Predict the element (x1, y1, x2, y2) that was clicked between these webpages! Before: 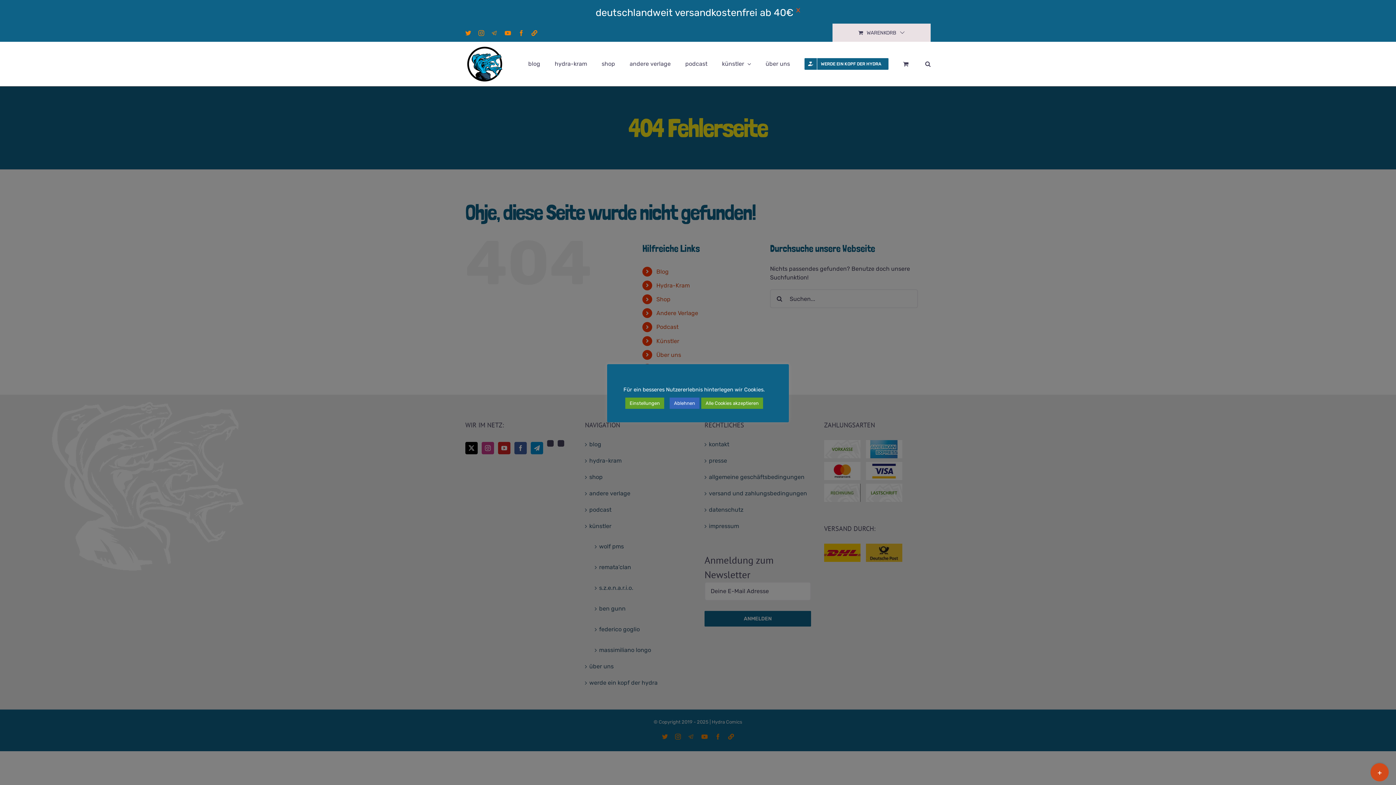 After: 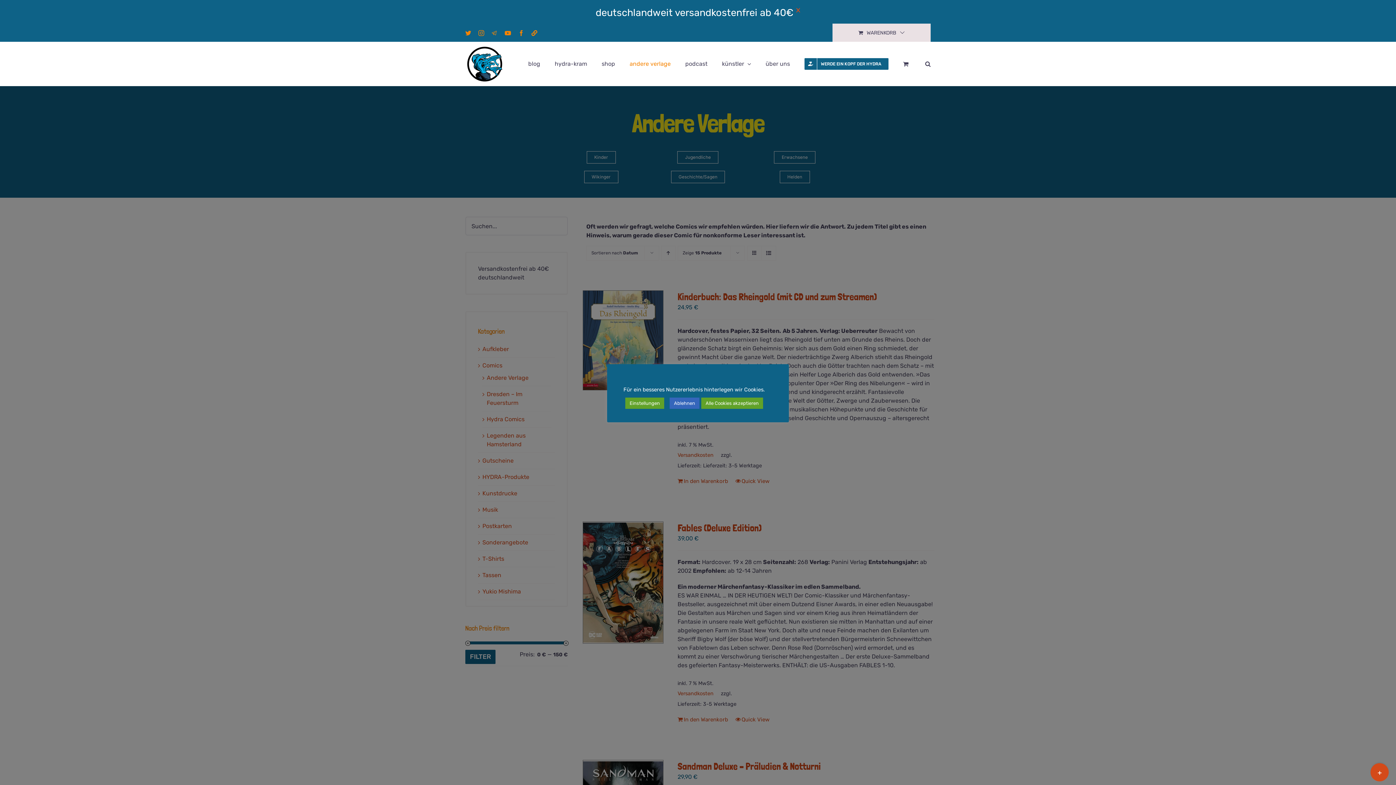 Action: bbox: (629, 42, 670, 85) label: andere verlage